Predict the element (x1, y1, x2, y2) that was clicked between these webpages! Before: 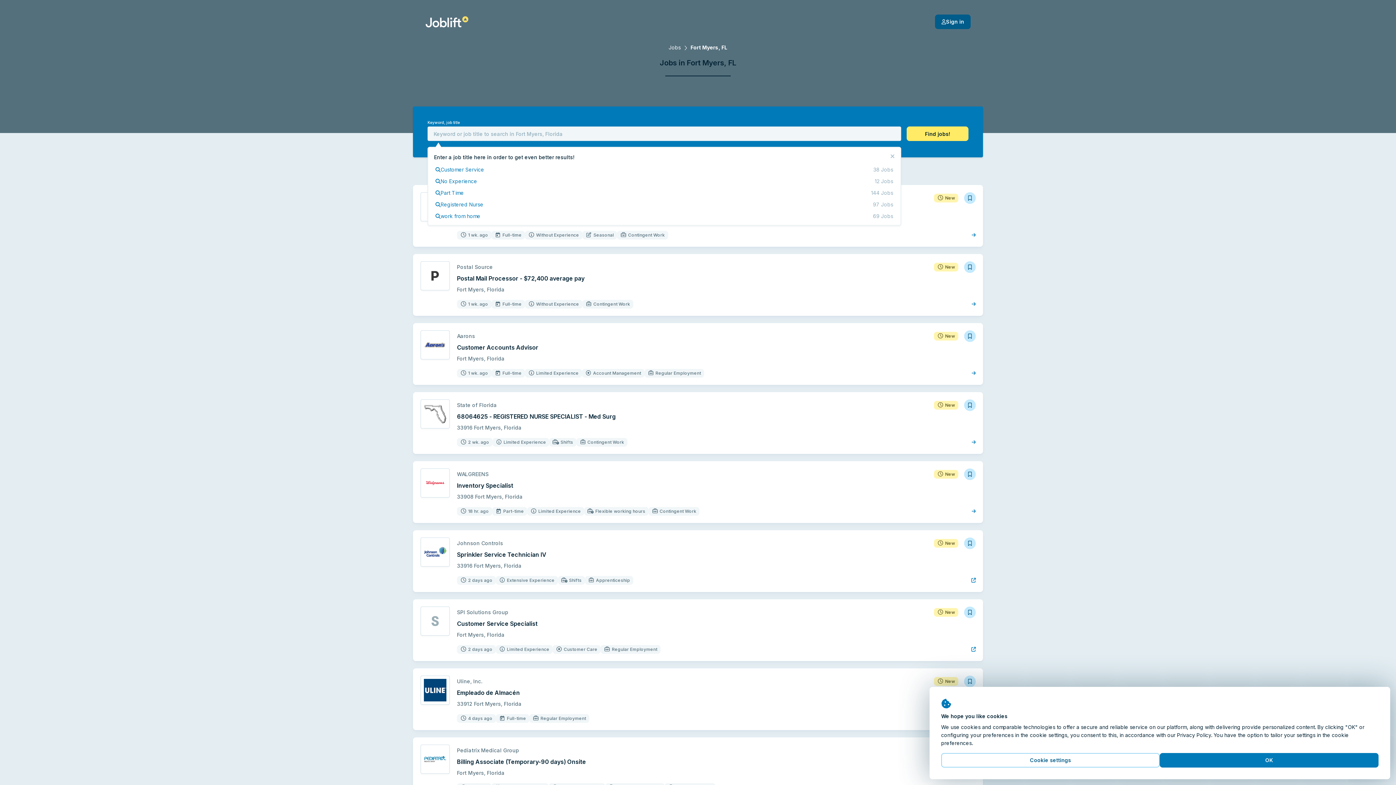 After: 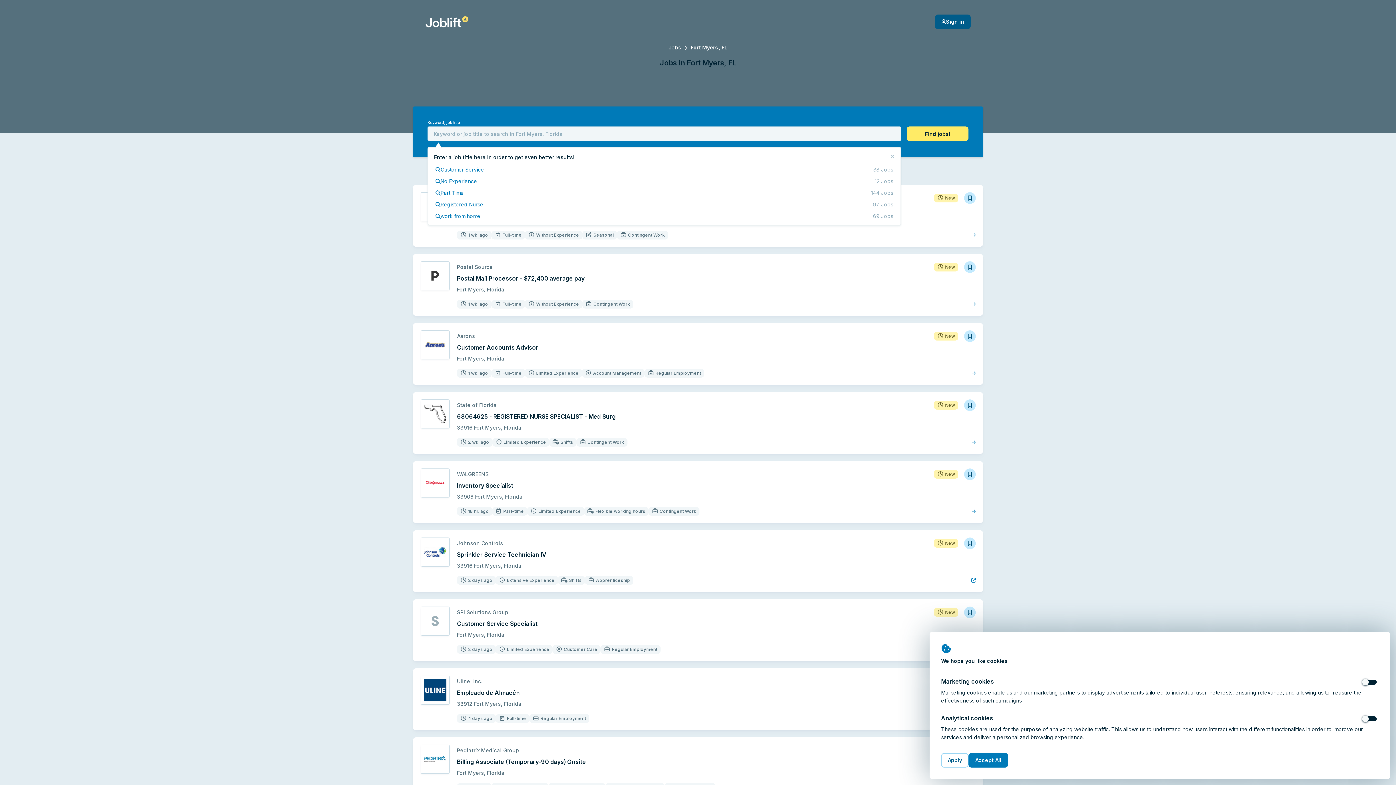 Action: bbox: (941, 753, 1160, 768) label: Cookie settings